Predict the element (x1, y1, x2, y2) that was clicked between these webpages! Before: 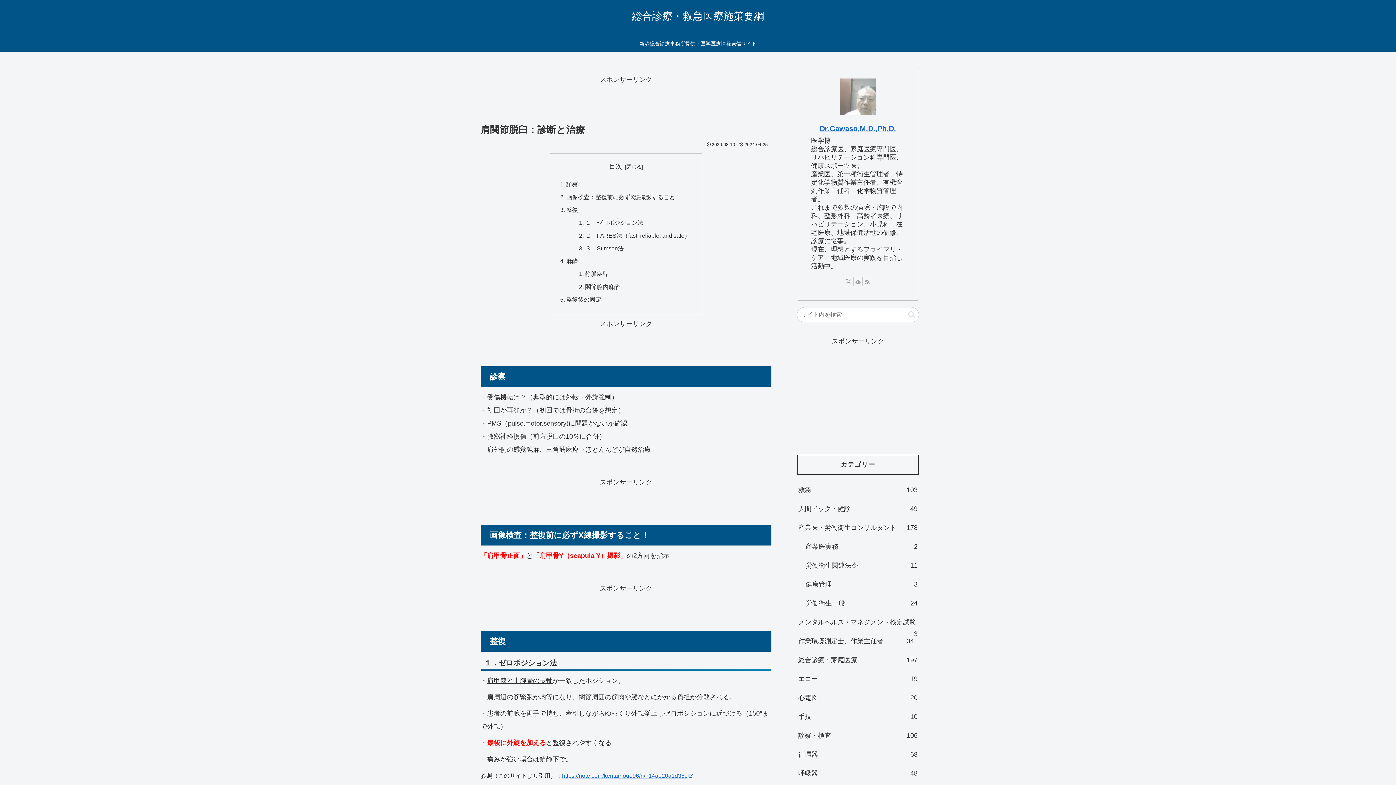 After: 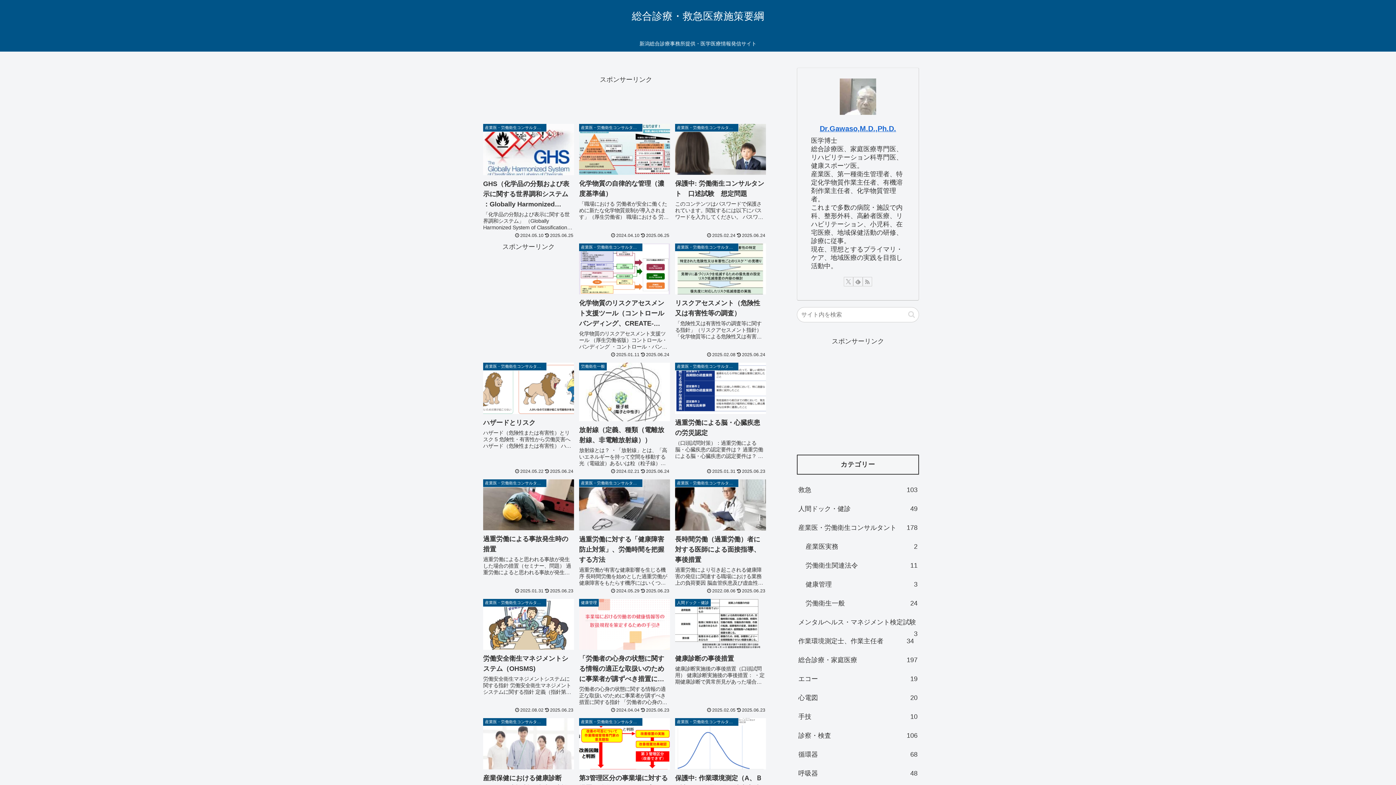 Action: label: 総合診療・救急医療施策要綱 bbox: (625, 13, 770, 21)